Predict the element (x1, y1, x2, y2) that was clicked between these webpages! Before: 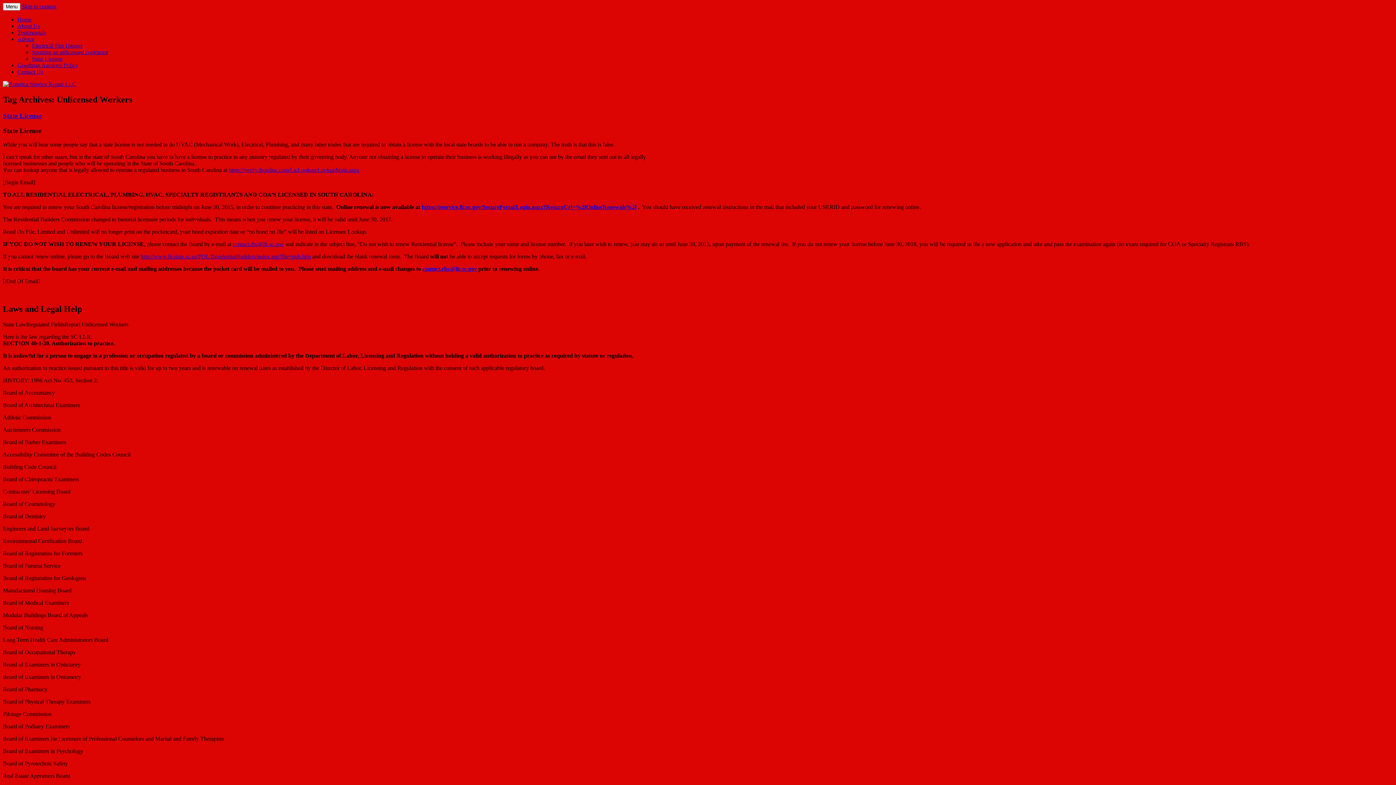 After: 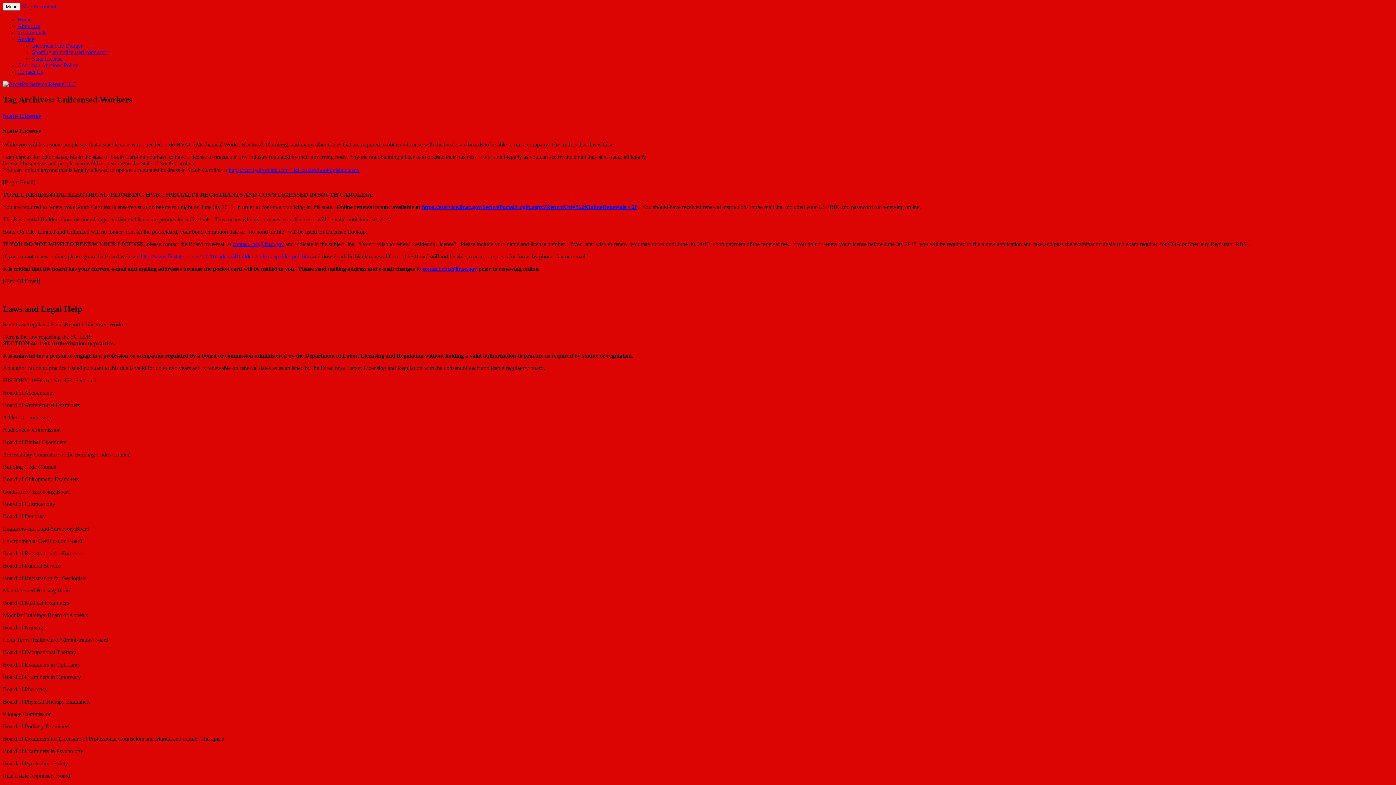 Action: label: contact.rbc@llr.sc.gov bbox: (422, 265, 477, 272)